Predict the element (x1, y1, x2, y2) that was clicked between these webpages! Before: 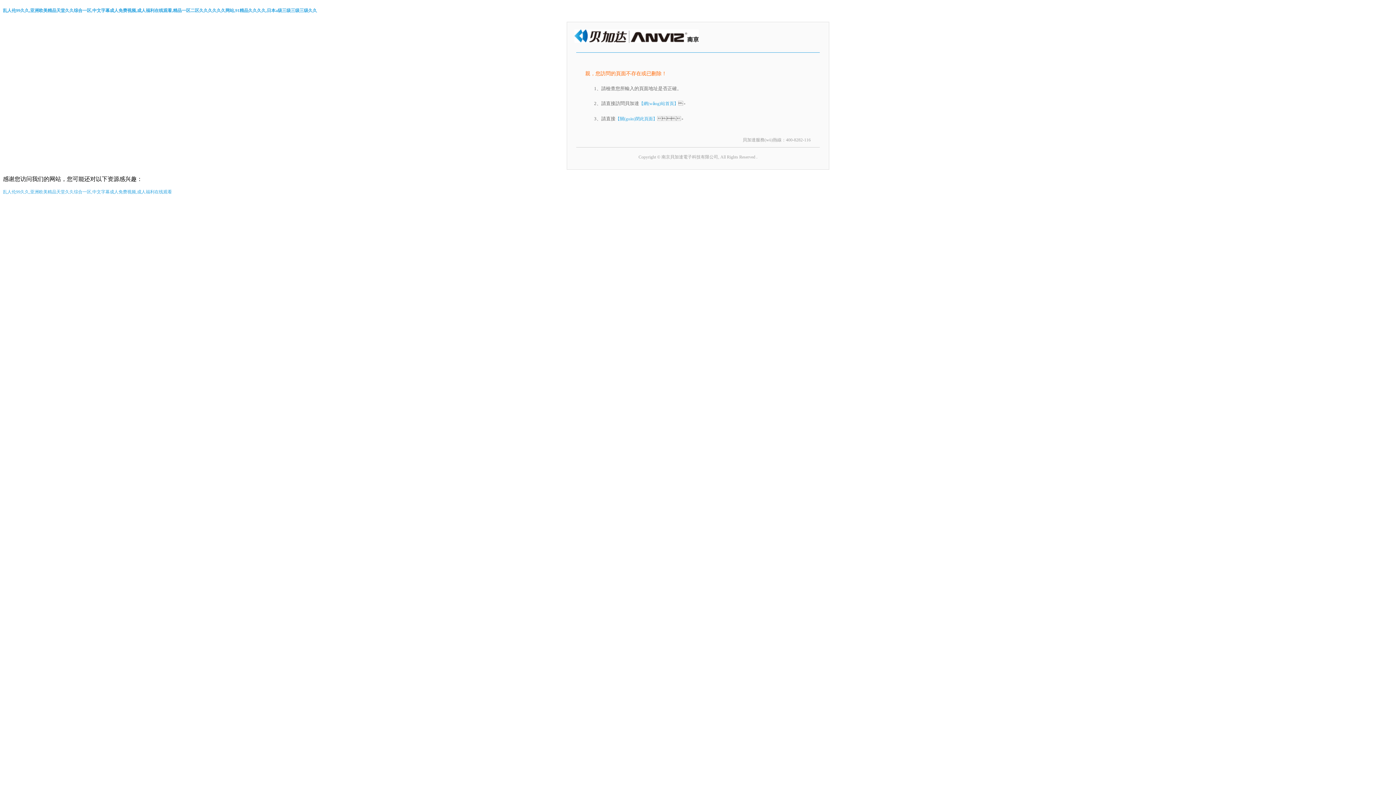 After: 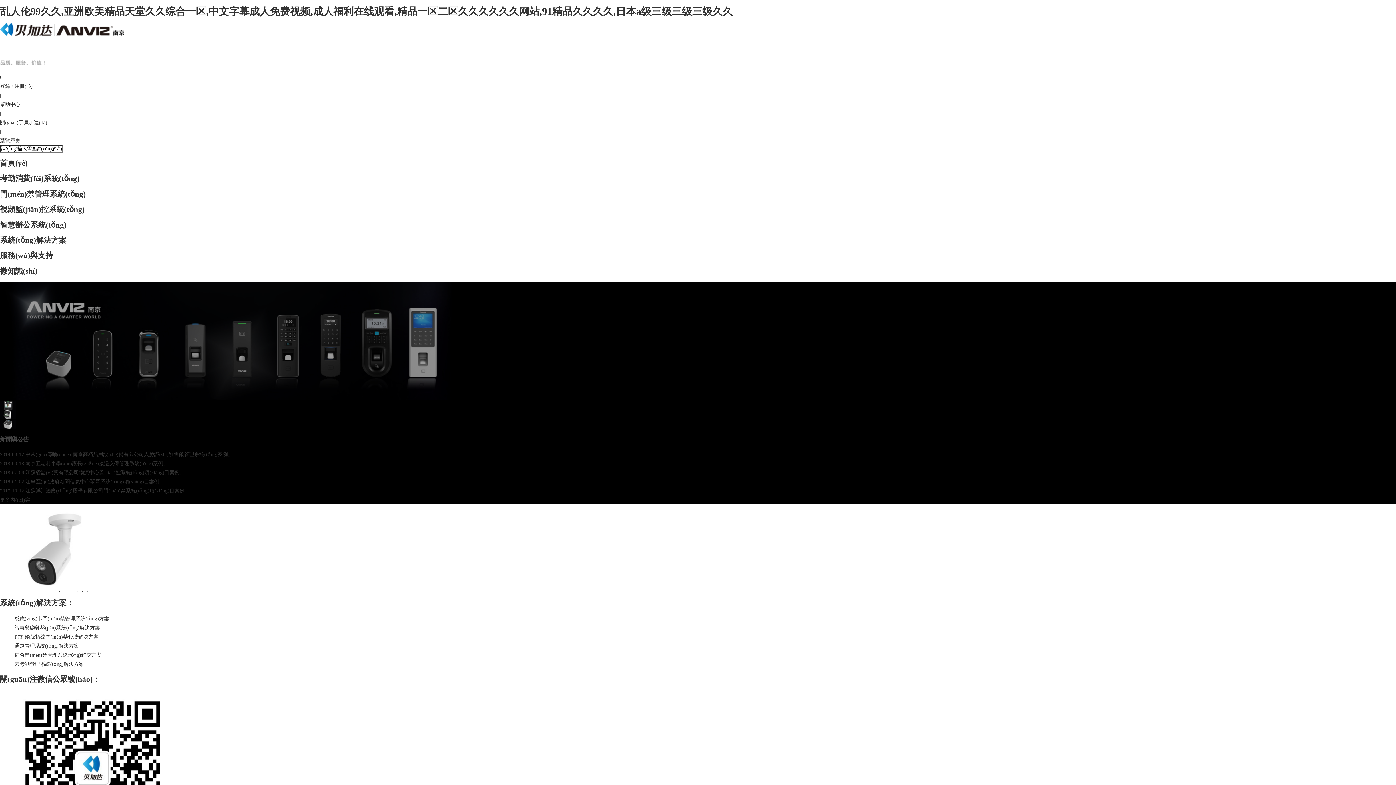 Action: label: 乱人伦99久久,亚洲欧美精品天堂久久综合一区,中文字幕成人免费视频,成人福利在线观看,精品一区二区久久久久久久网站,91精品久久久久,日本a级三级三级三级久久 bbox: (2, 8, 317, 13)